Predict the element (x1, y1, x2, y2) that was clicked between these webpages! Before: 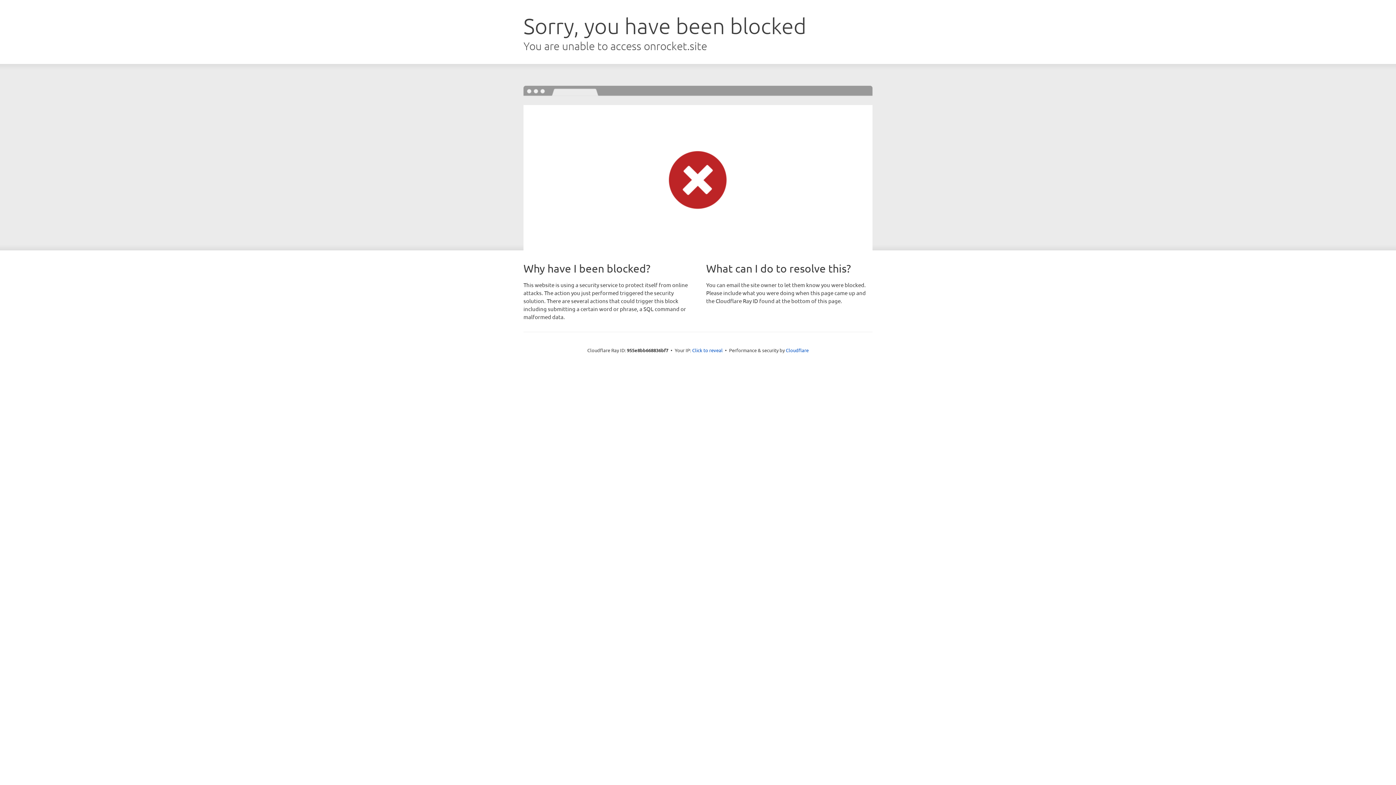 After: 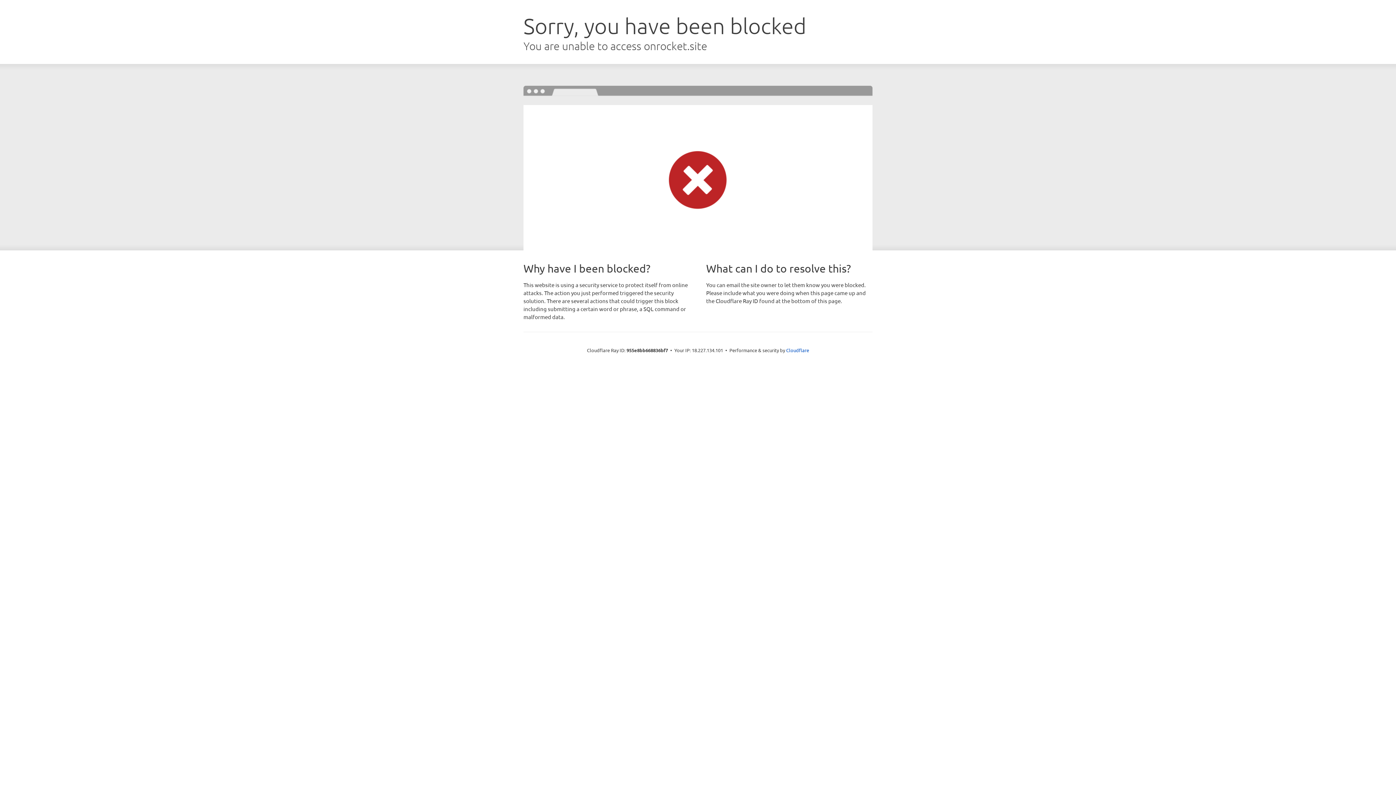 Action: bbox: (692, 346, 722, 353) label: Click to reveal